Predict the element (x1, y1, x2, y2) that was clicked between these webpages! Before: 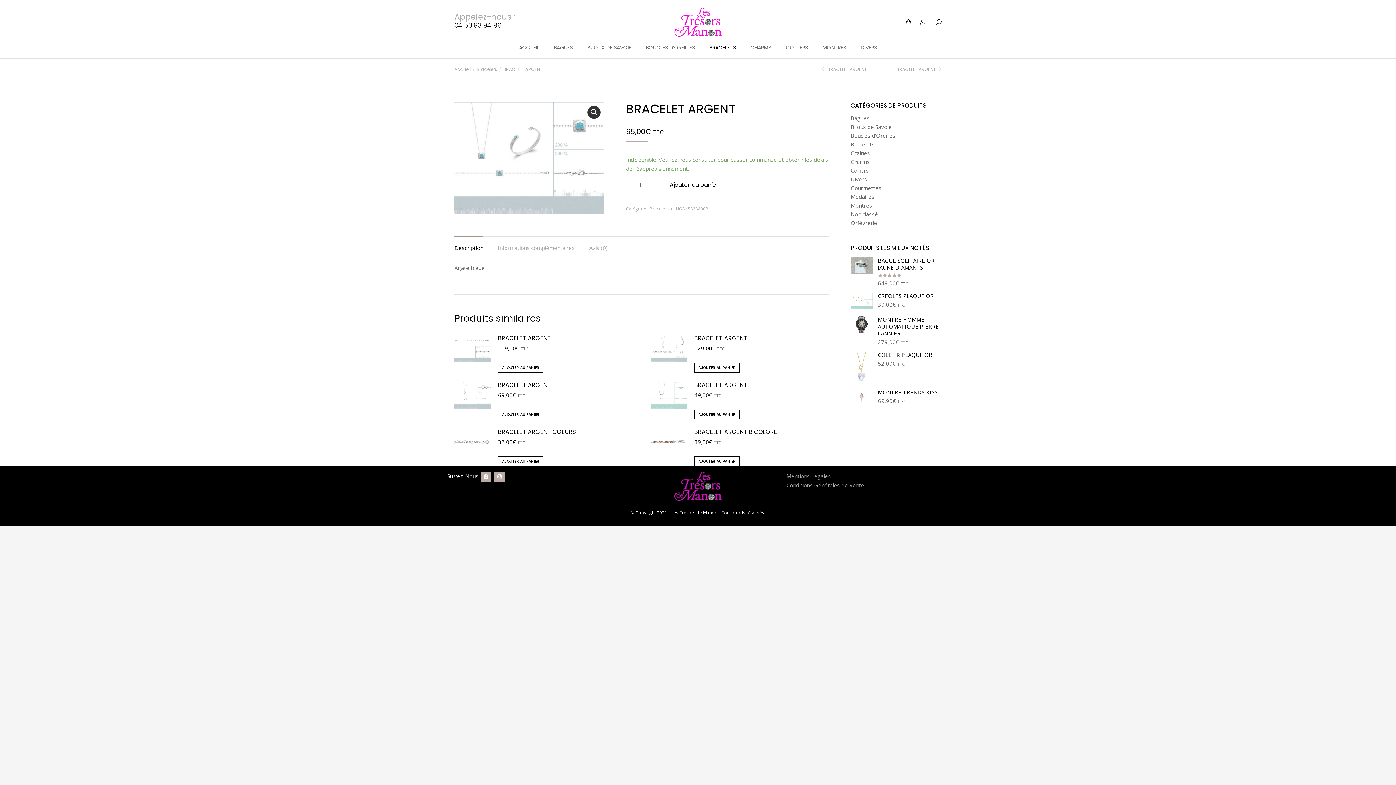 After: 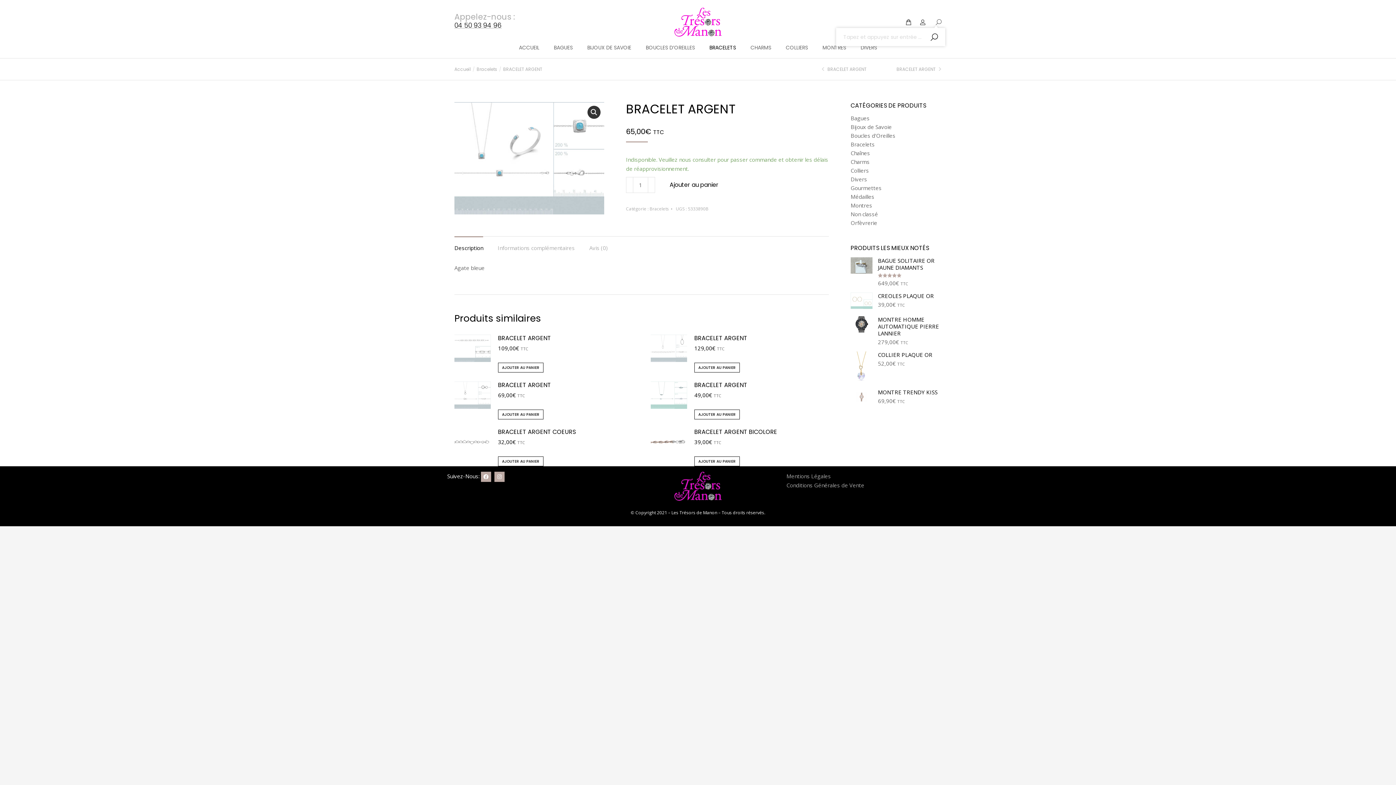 Action: bbox: (936, 19, 941, 25)